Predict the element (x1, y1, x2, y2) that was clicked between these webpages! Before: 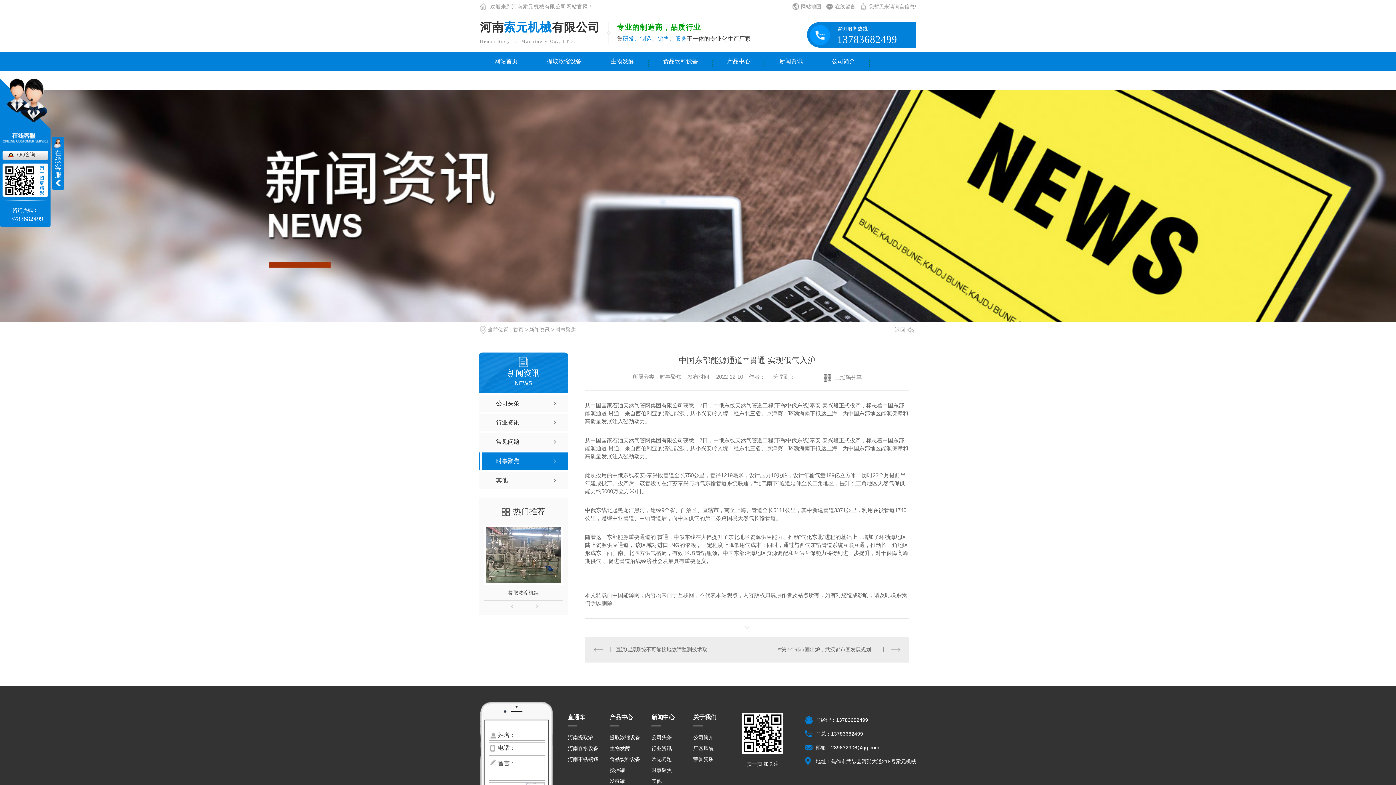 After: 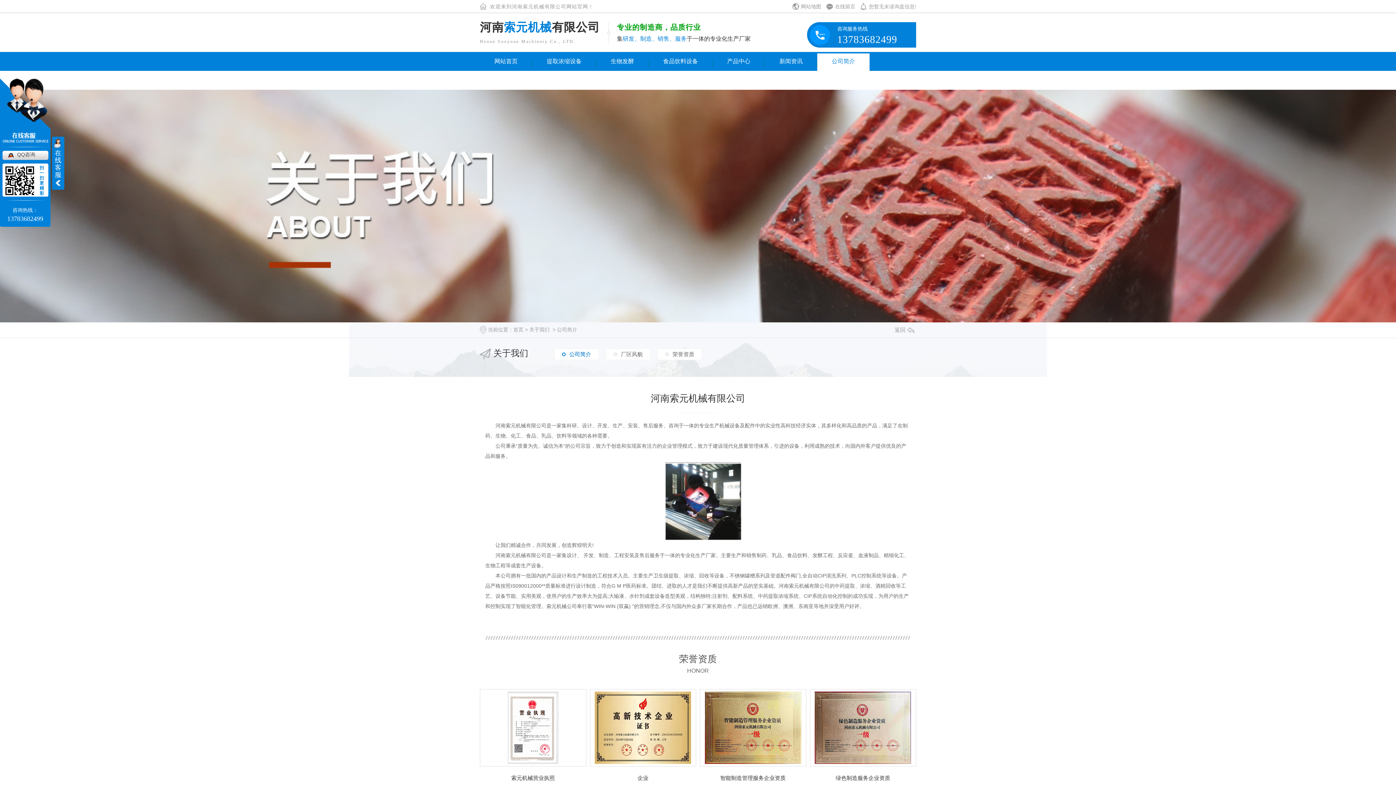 Action: bbox: (832, 52, 855, 70) label: 公司简介